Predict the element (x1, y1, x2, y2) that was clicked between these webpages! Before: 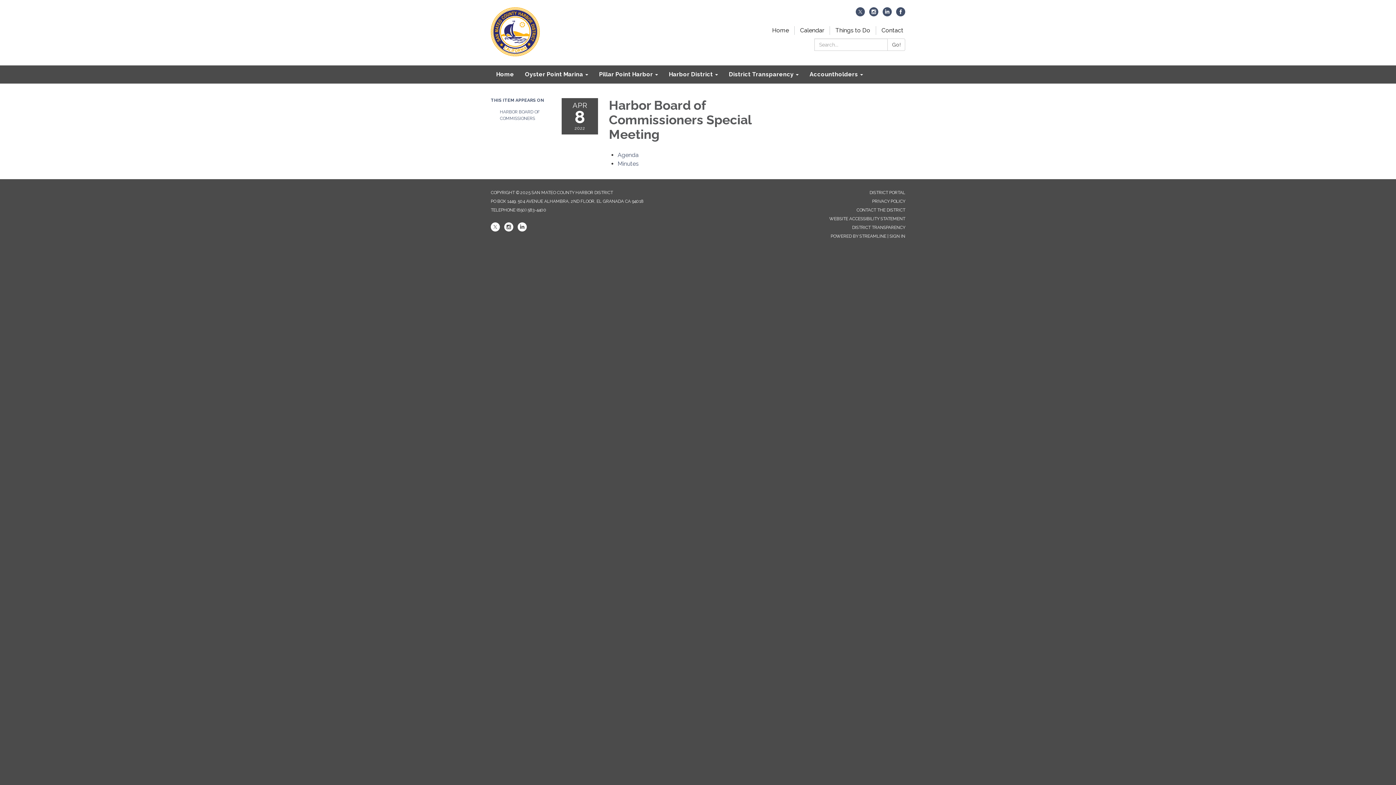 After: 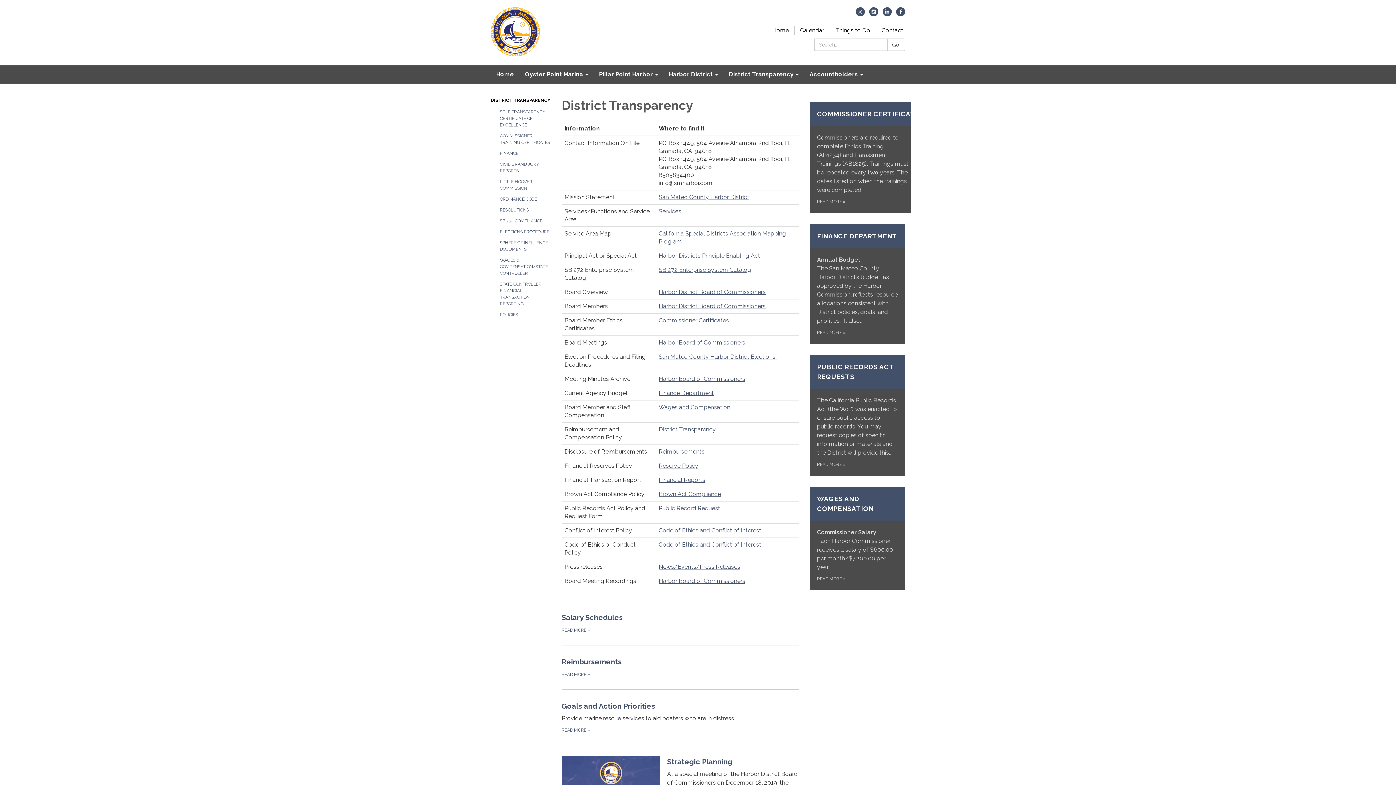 Action: bbox: (723, 65, 804, 83) label: District Transparency